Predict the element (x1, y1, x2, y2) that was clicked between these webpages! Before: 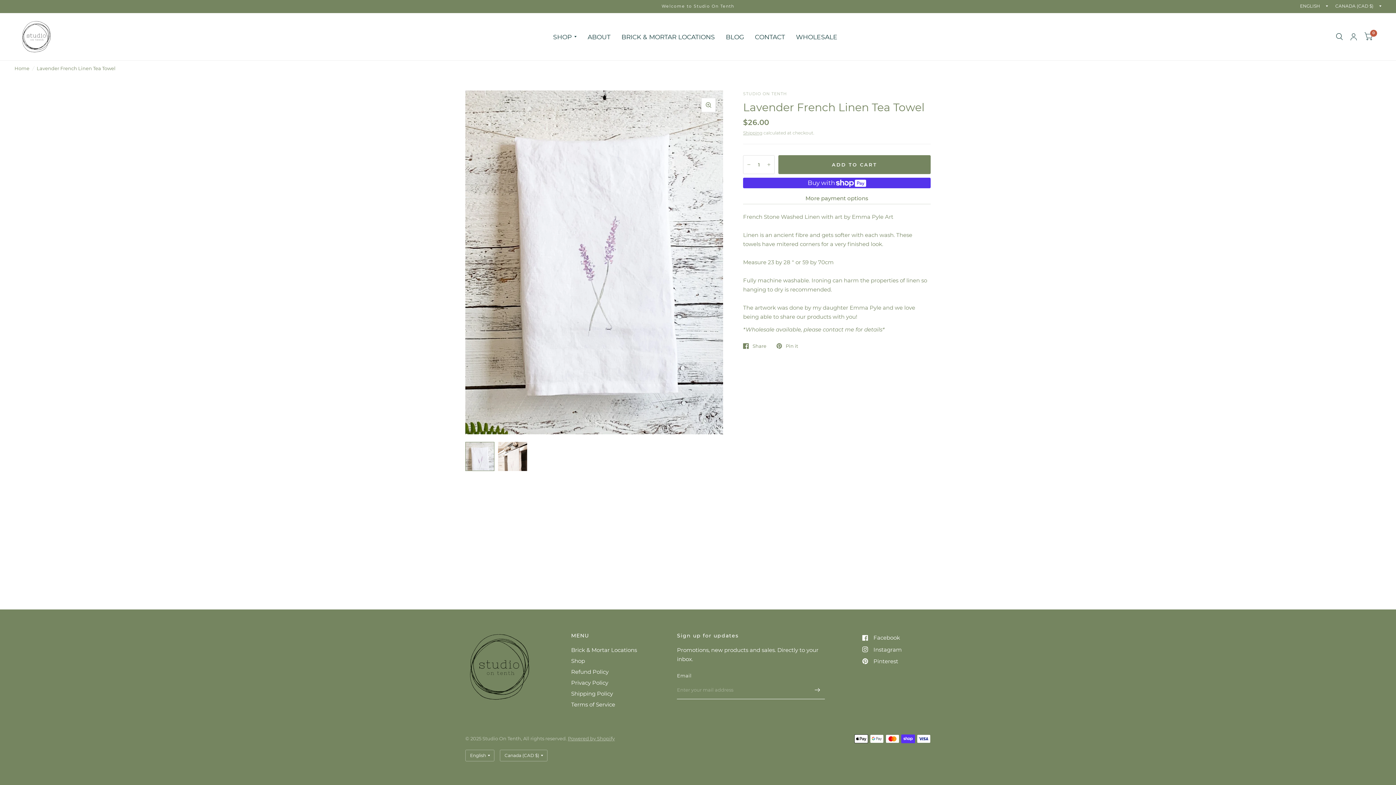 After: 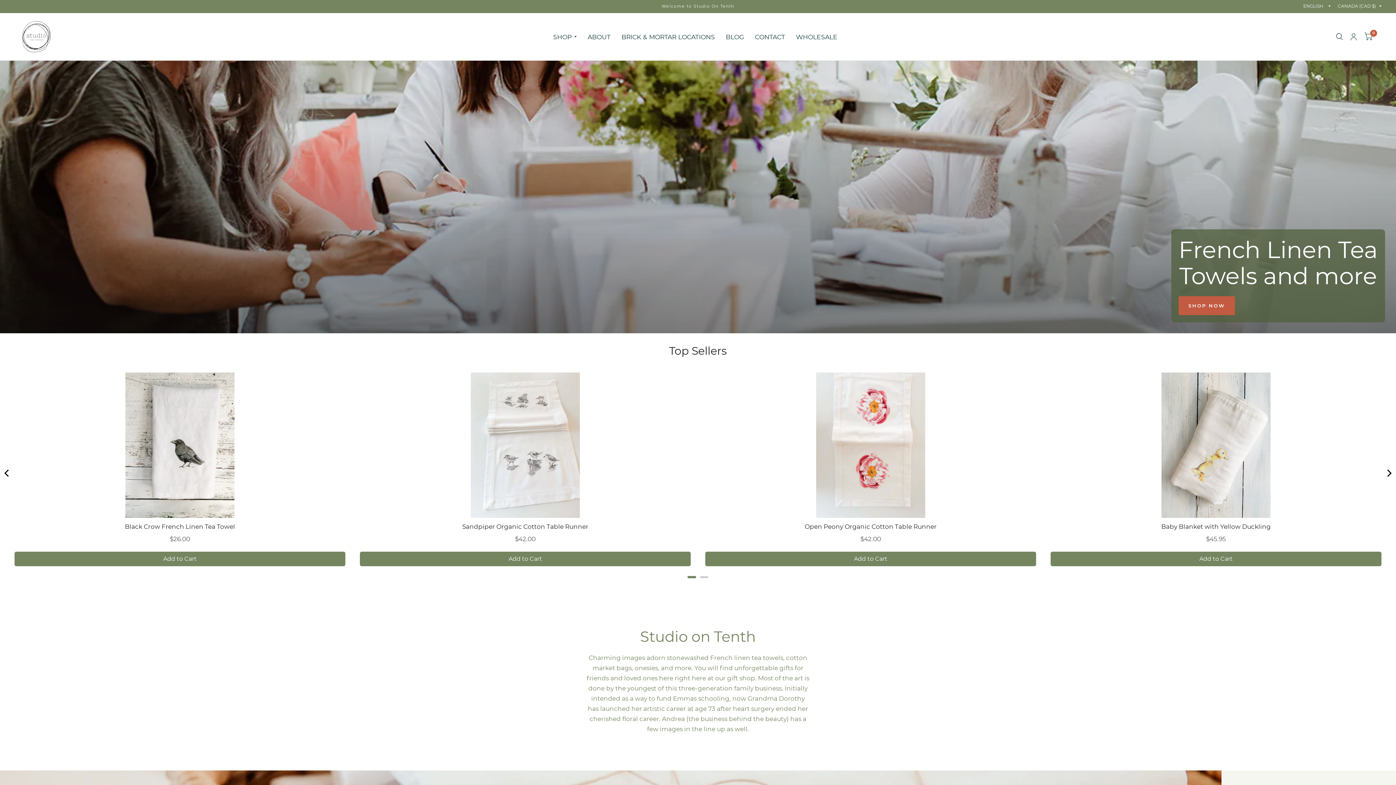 Action: bbox: (14, 20, 58, 53)